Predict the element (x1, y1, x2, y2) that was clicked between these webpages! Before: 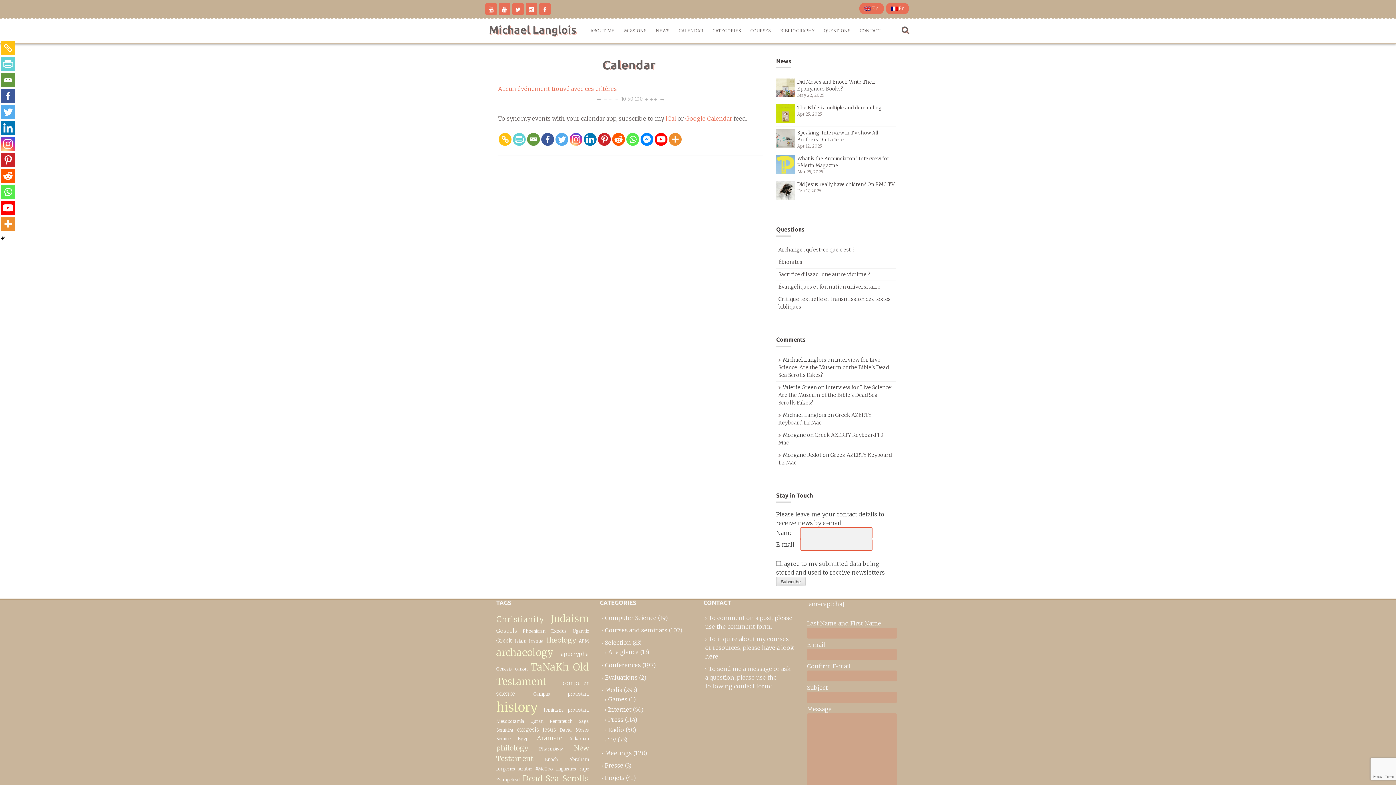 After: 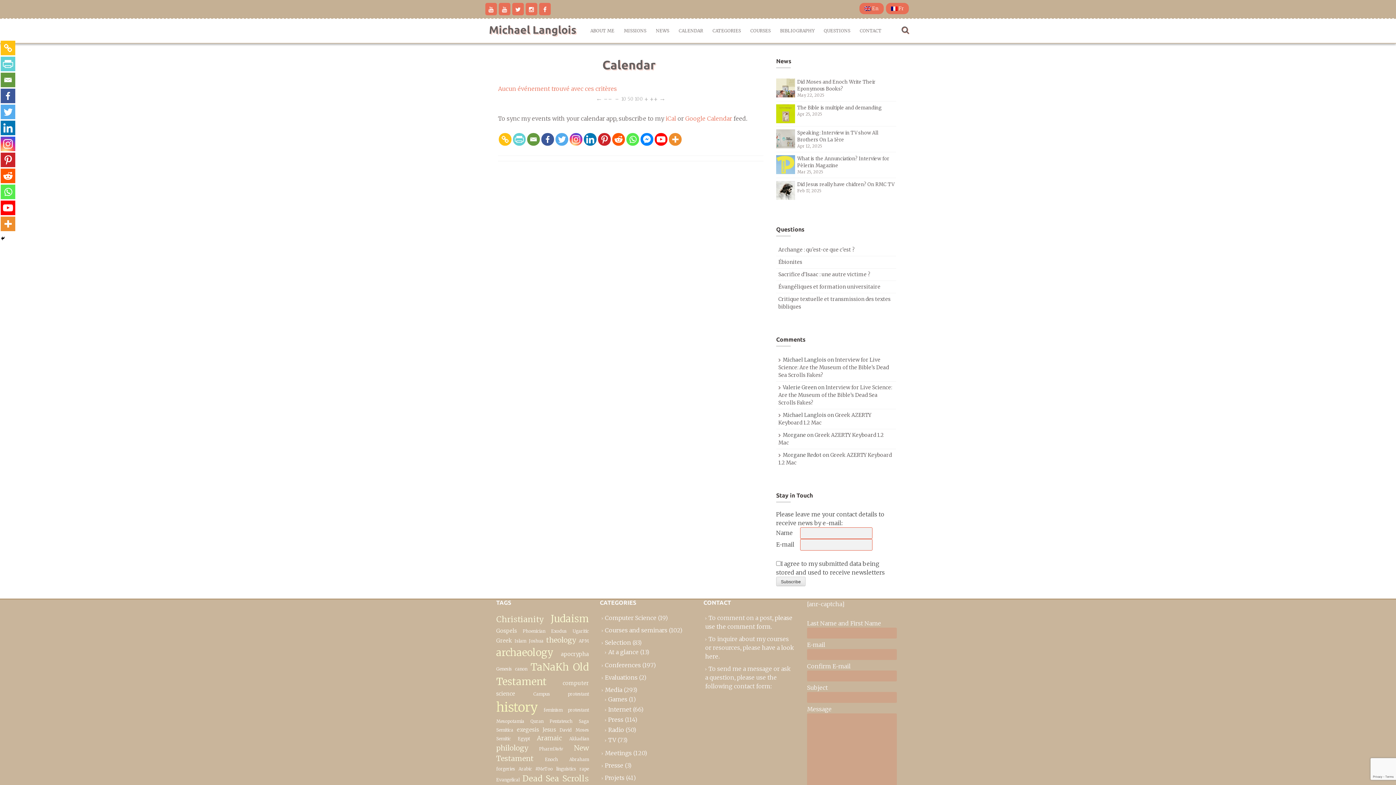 Action: bbox: (513, 133, 525, 145)